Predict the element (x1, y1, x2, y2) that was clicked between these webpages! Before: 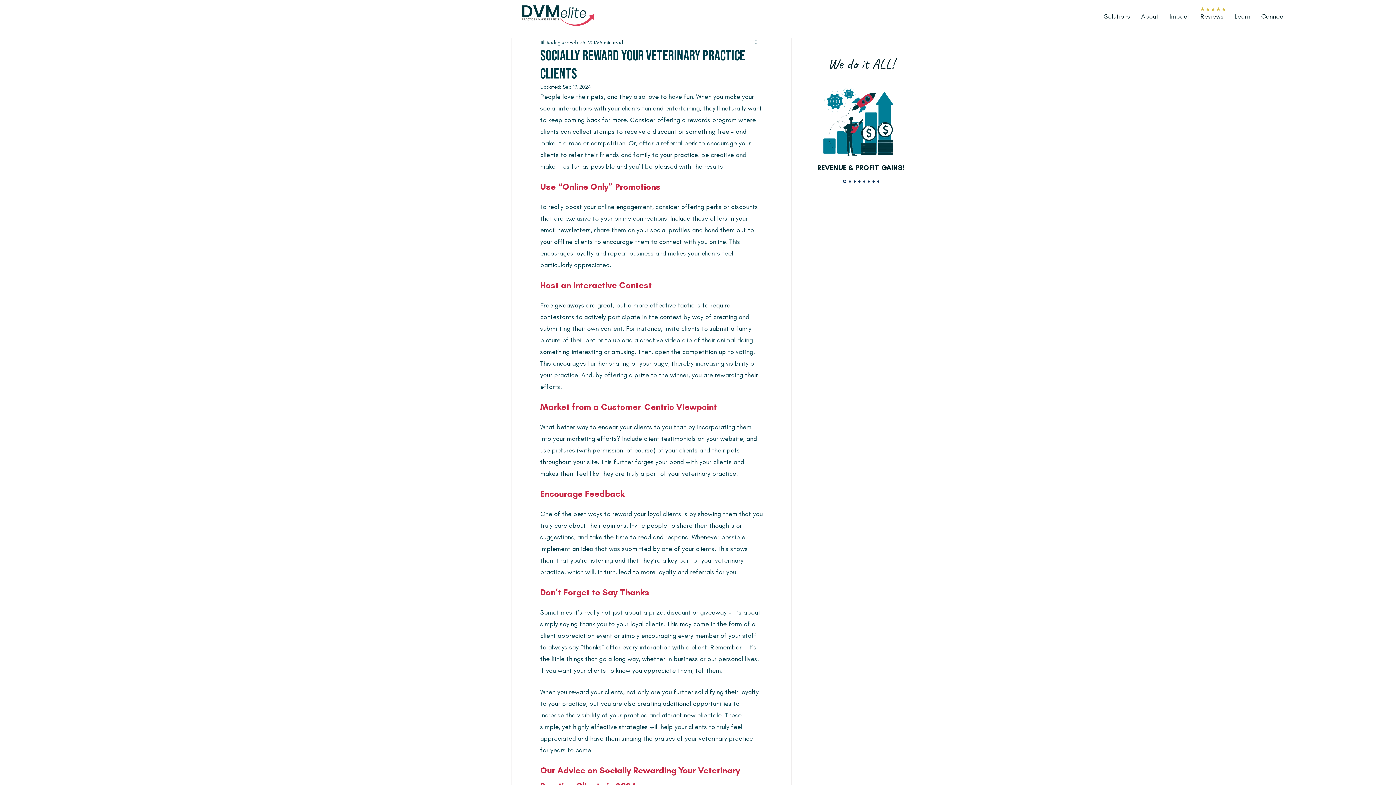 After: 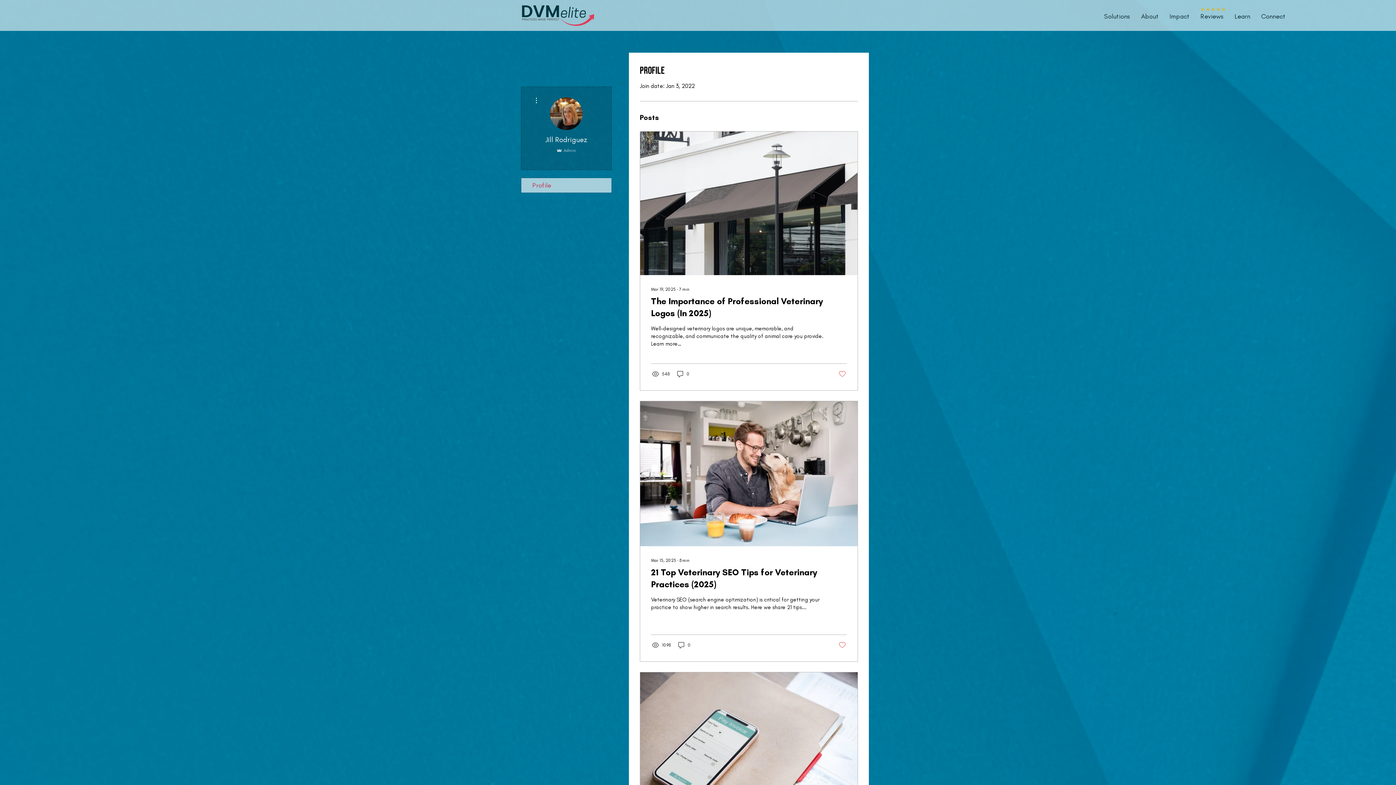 Action: bbox: (540, 38, 568, 46) label: Jill Rodriguez